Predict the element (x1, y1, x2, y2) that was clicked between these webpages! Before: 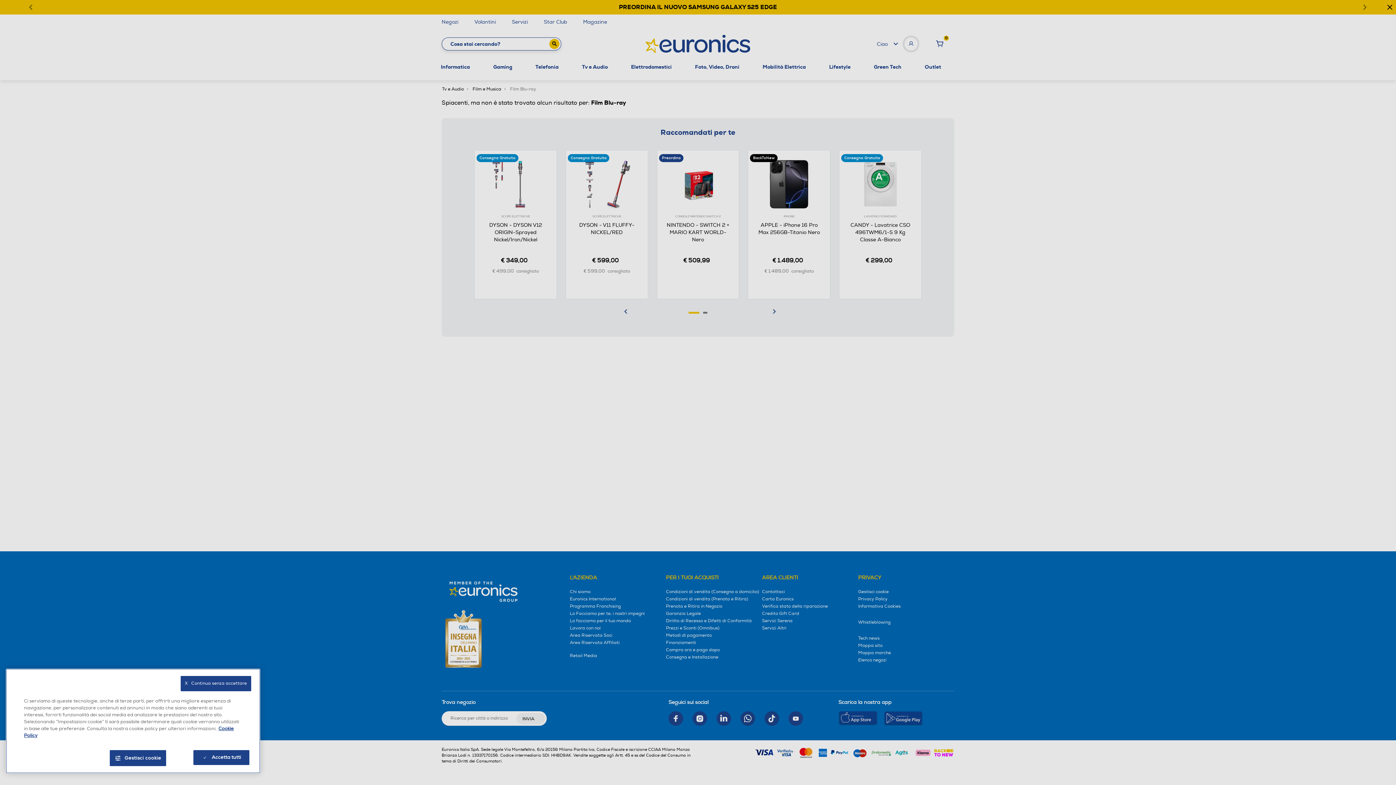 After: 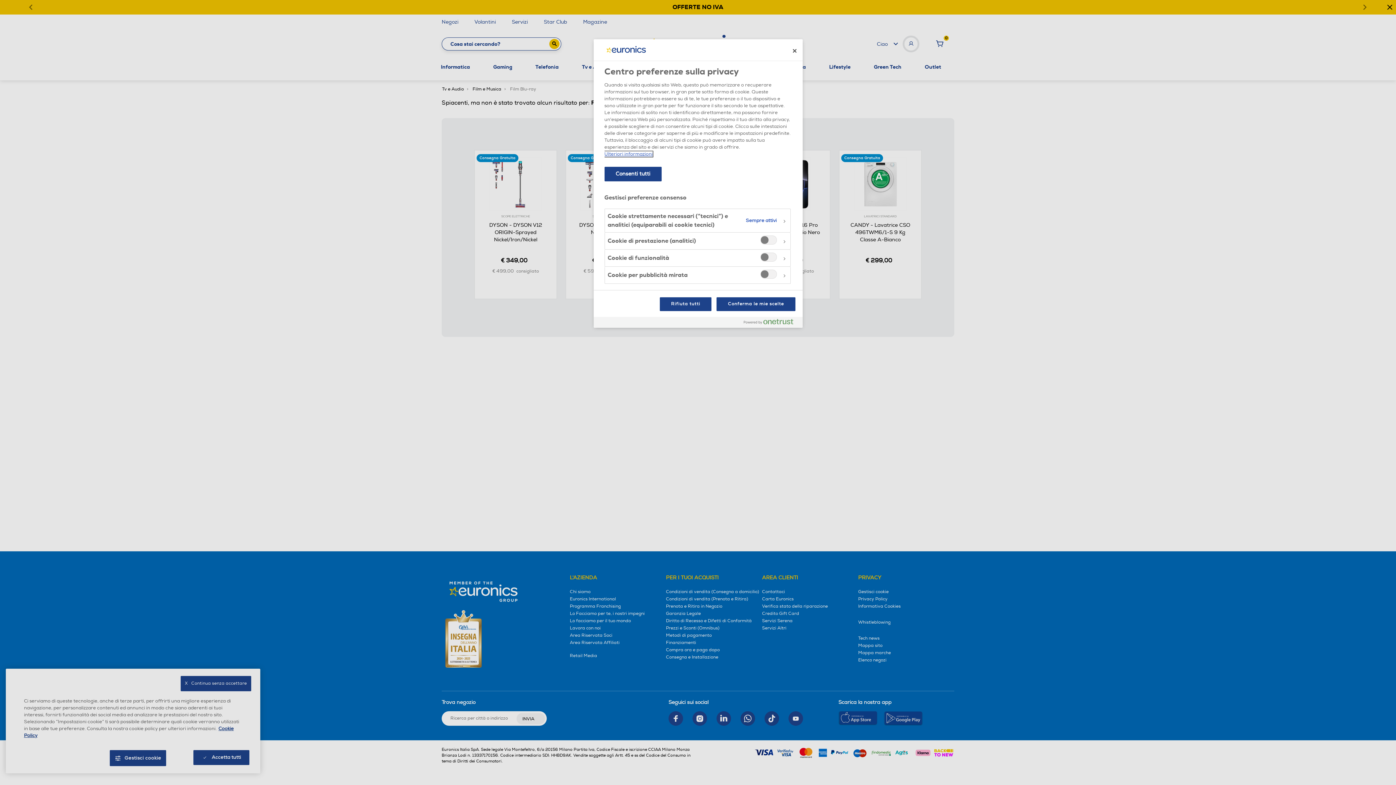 Action: label: Gestisci cookie bbox: (109, 750, 166, 766)